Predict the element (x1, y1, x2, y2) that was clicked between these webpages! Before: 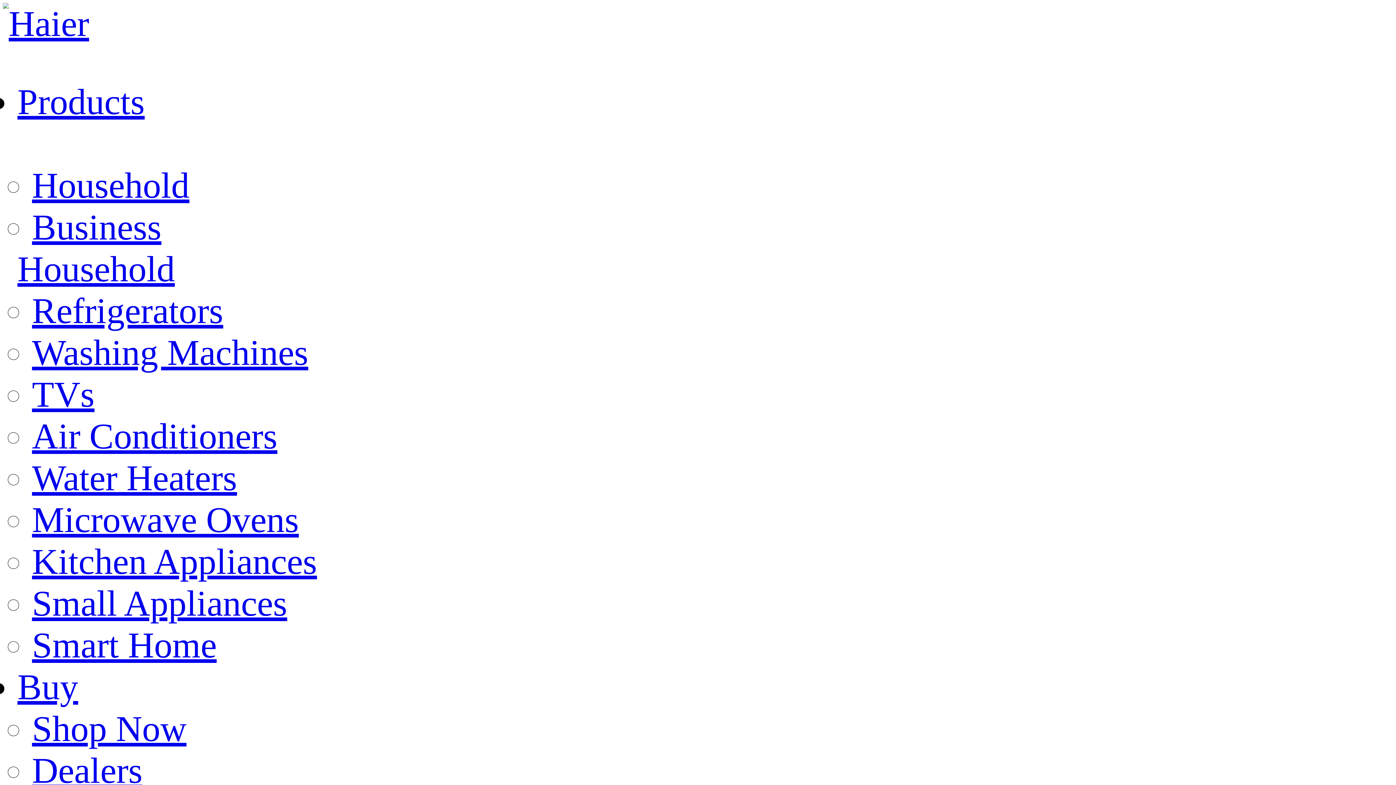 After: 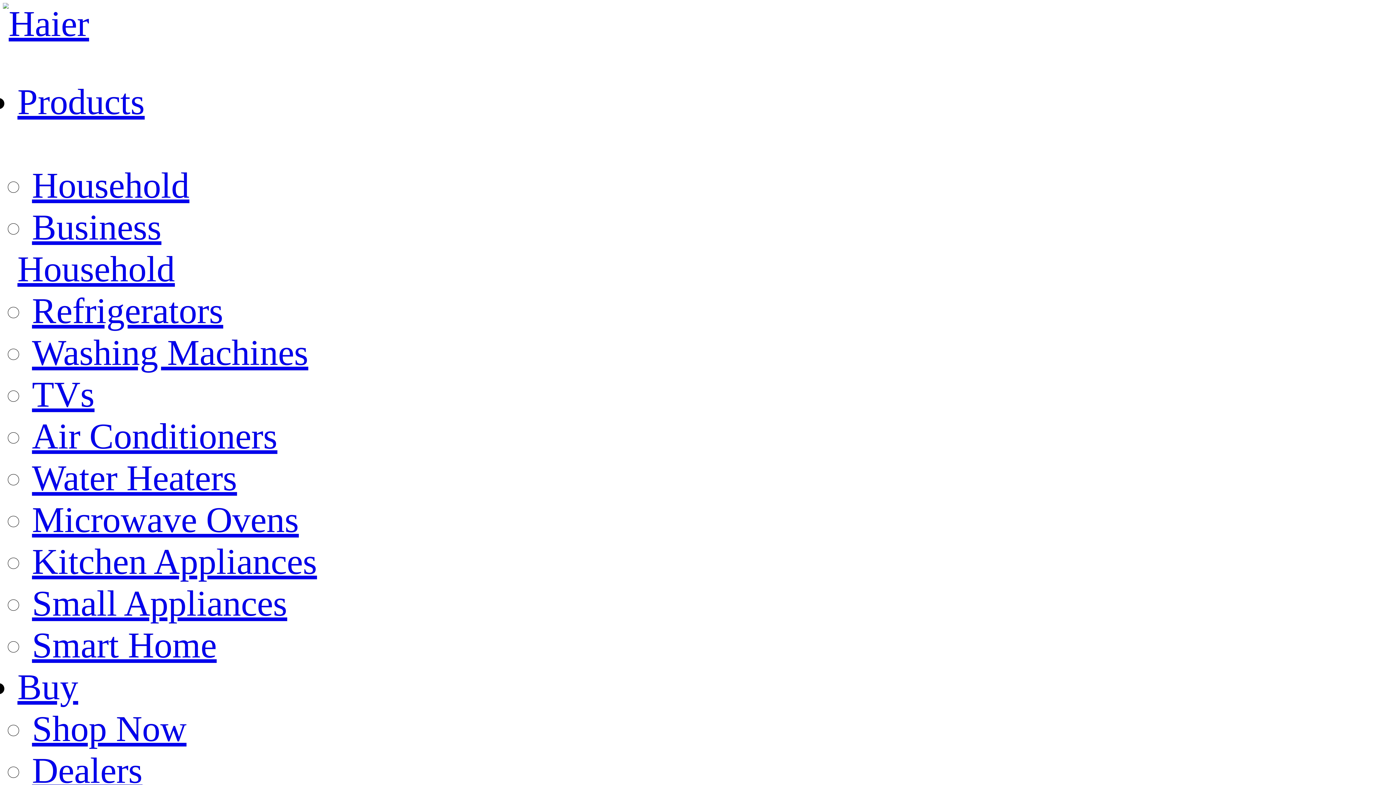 Action: label: Water Heaters bbox: (32, 458, 237, 498)